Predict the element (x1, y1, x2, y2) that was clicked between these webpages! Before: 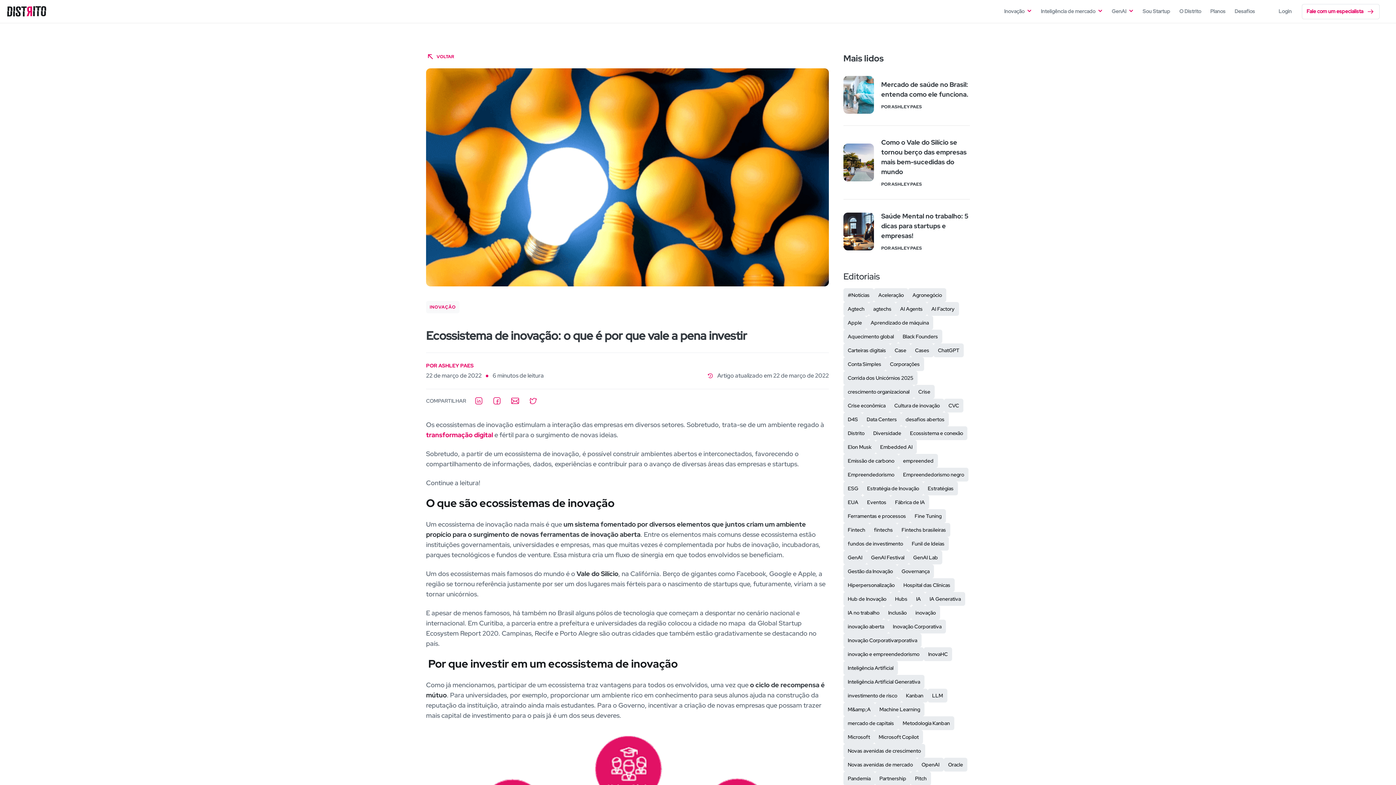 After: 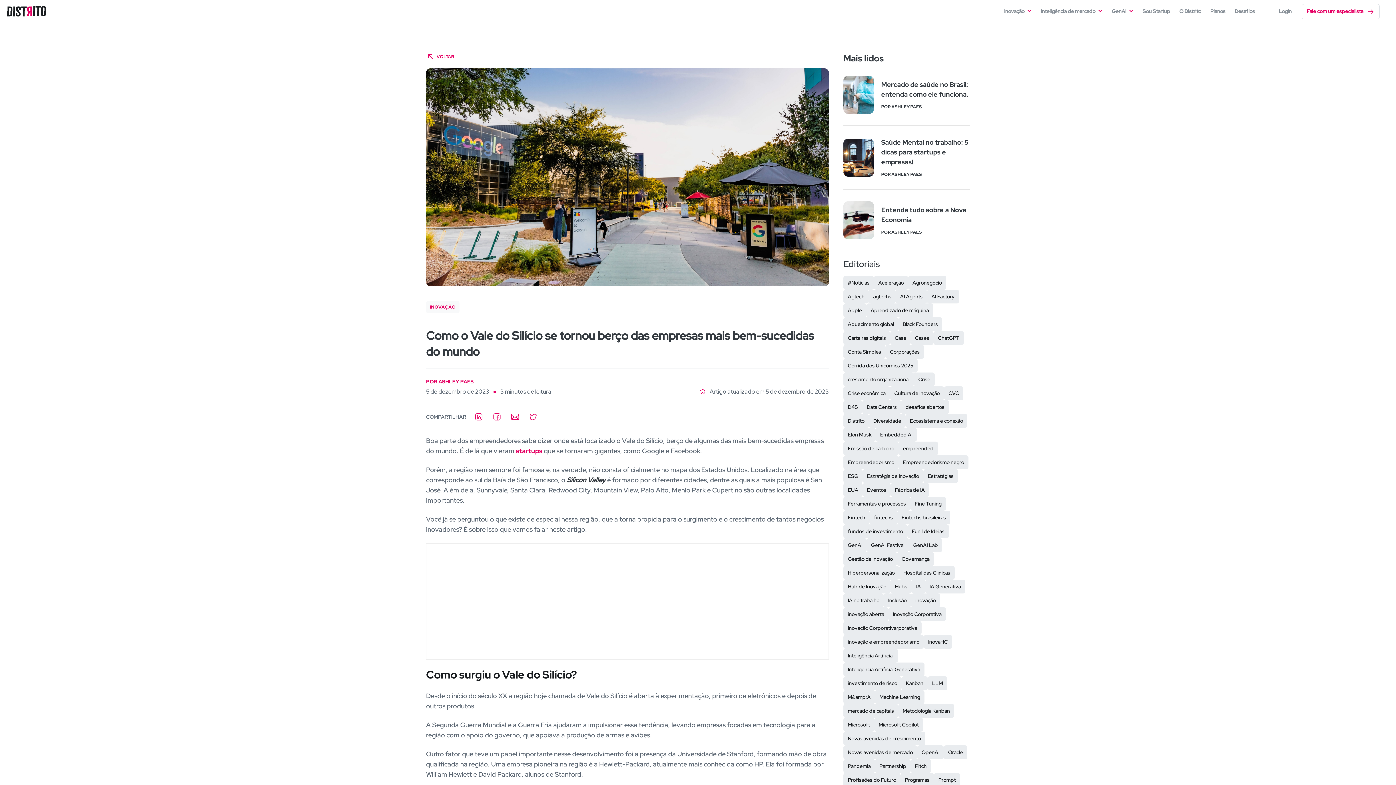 Action: bbox: (843, 137, 970, 187) label: Como o Vale do Silício se tornou berço das empresas mais bem-sucedidas do mundo
POR ASHLEY PAES